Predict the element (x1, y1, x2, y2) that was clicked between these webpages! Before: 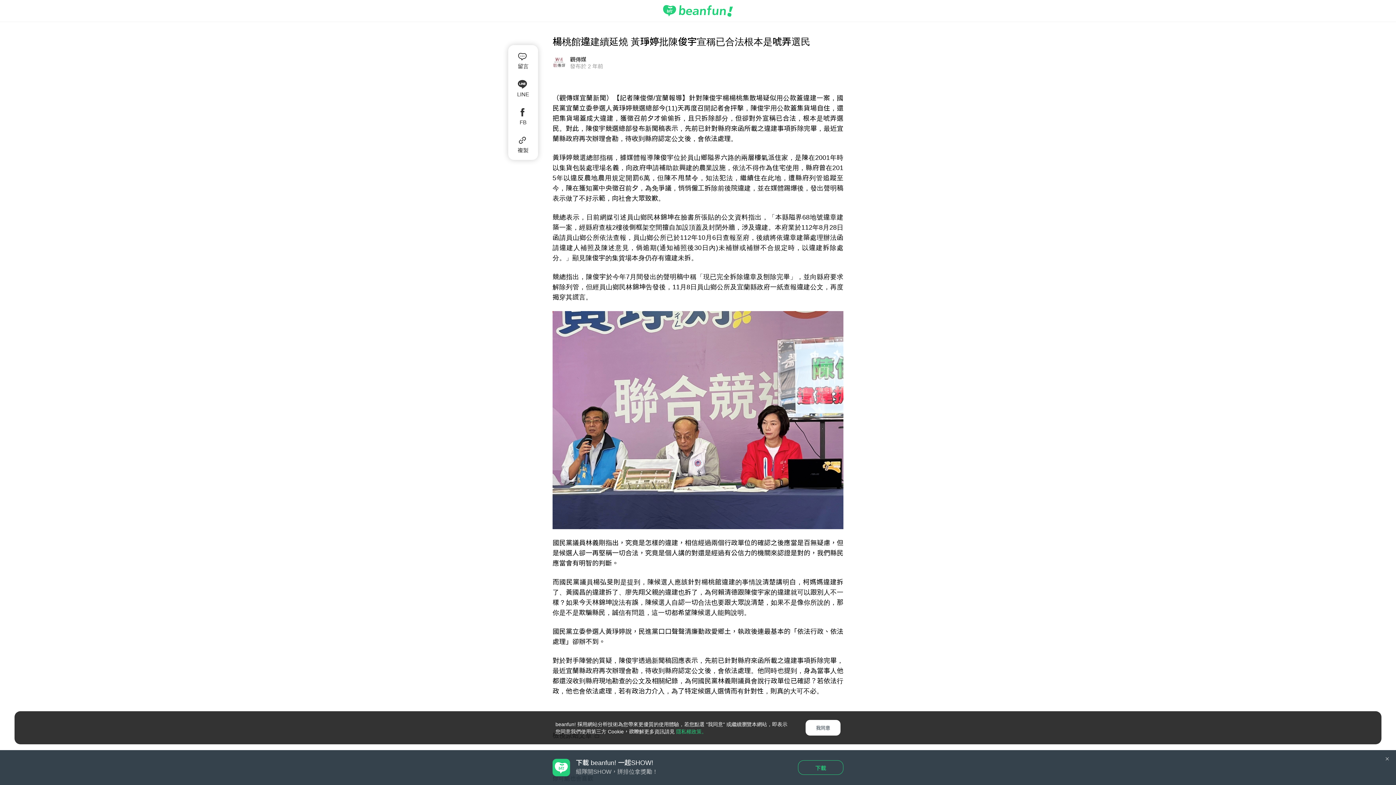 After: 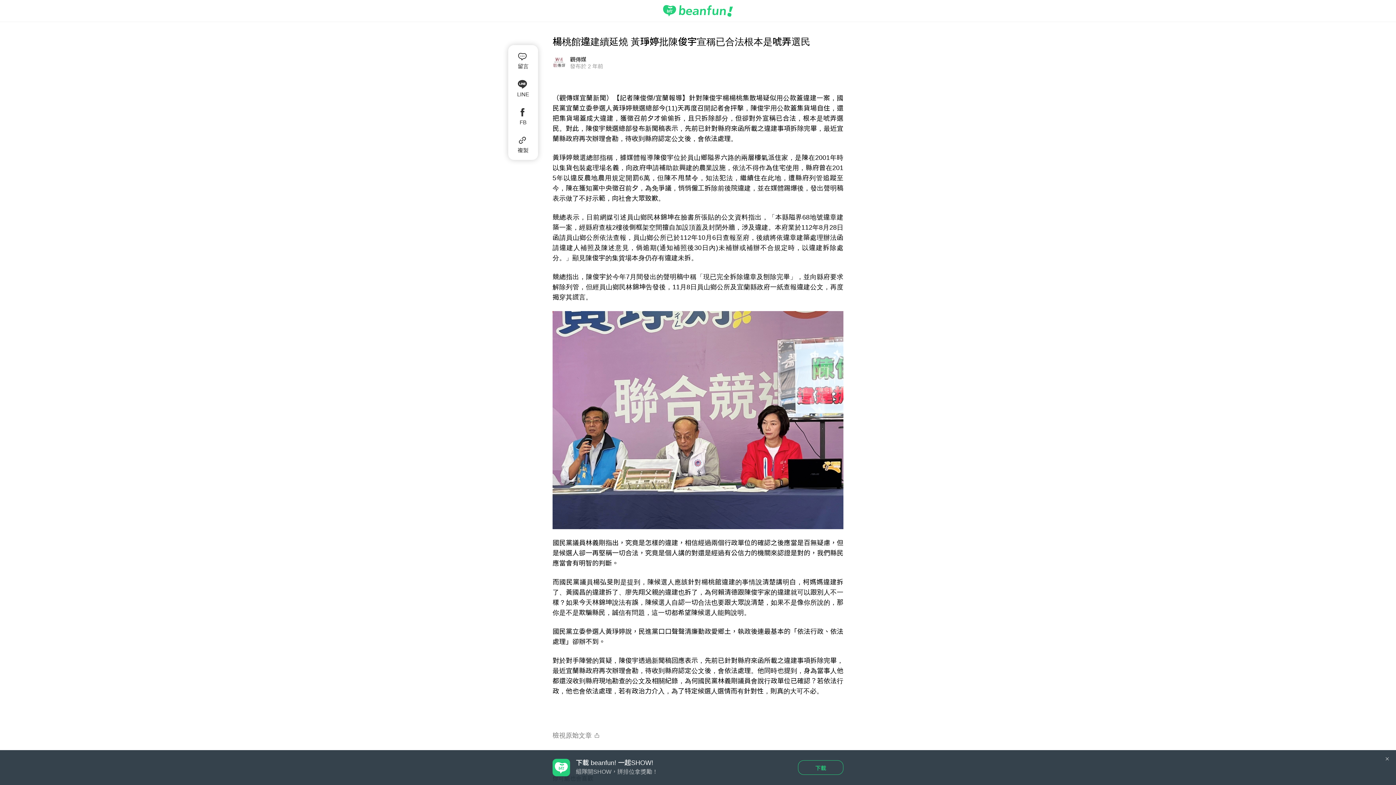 Action: bbox: (805, 720, 840, 736) label: 我同意